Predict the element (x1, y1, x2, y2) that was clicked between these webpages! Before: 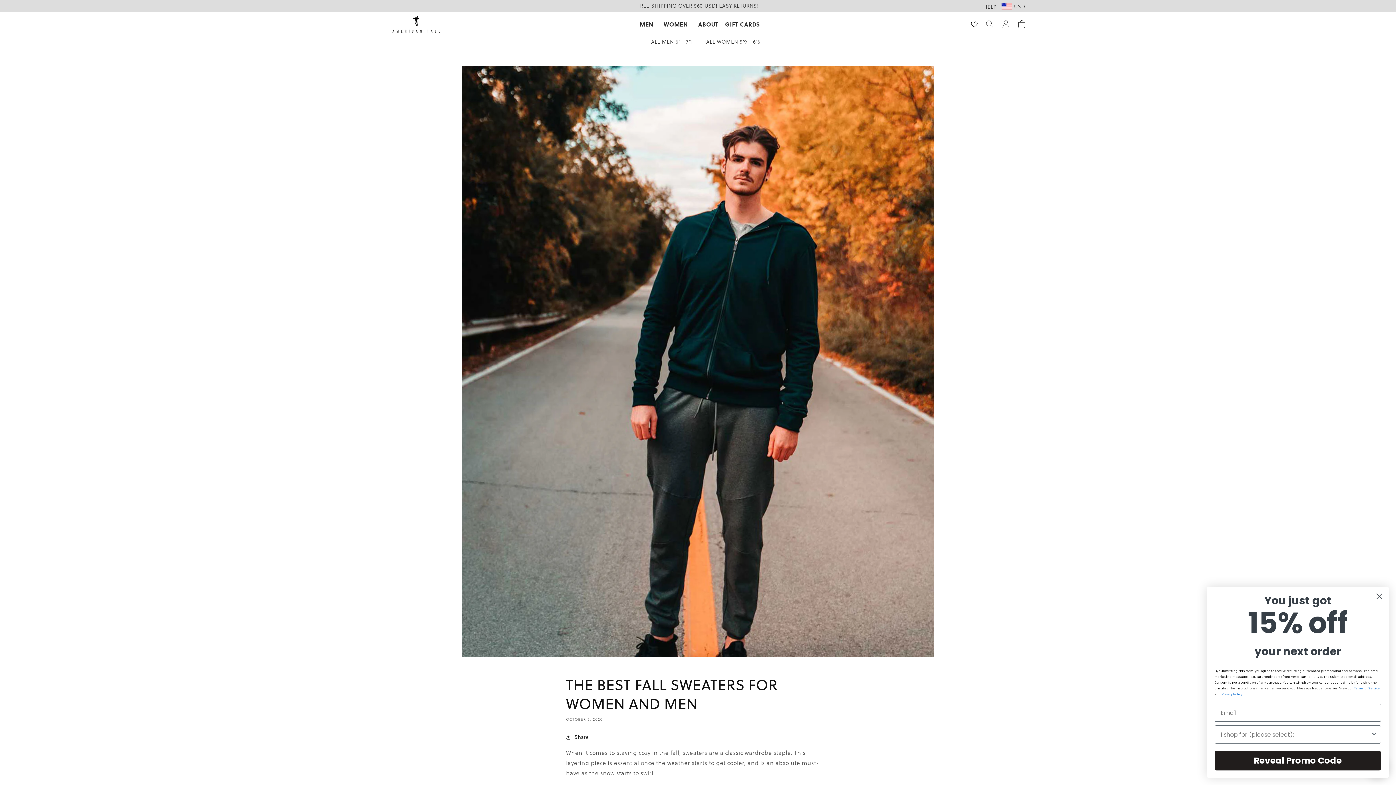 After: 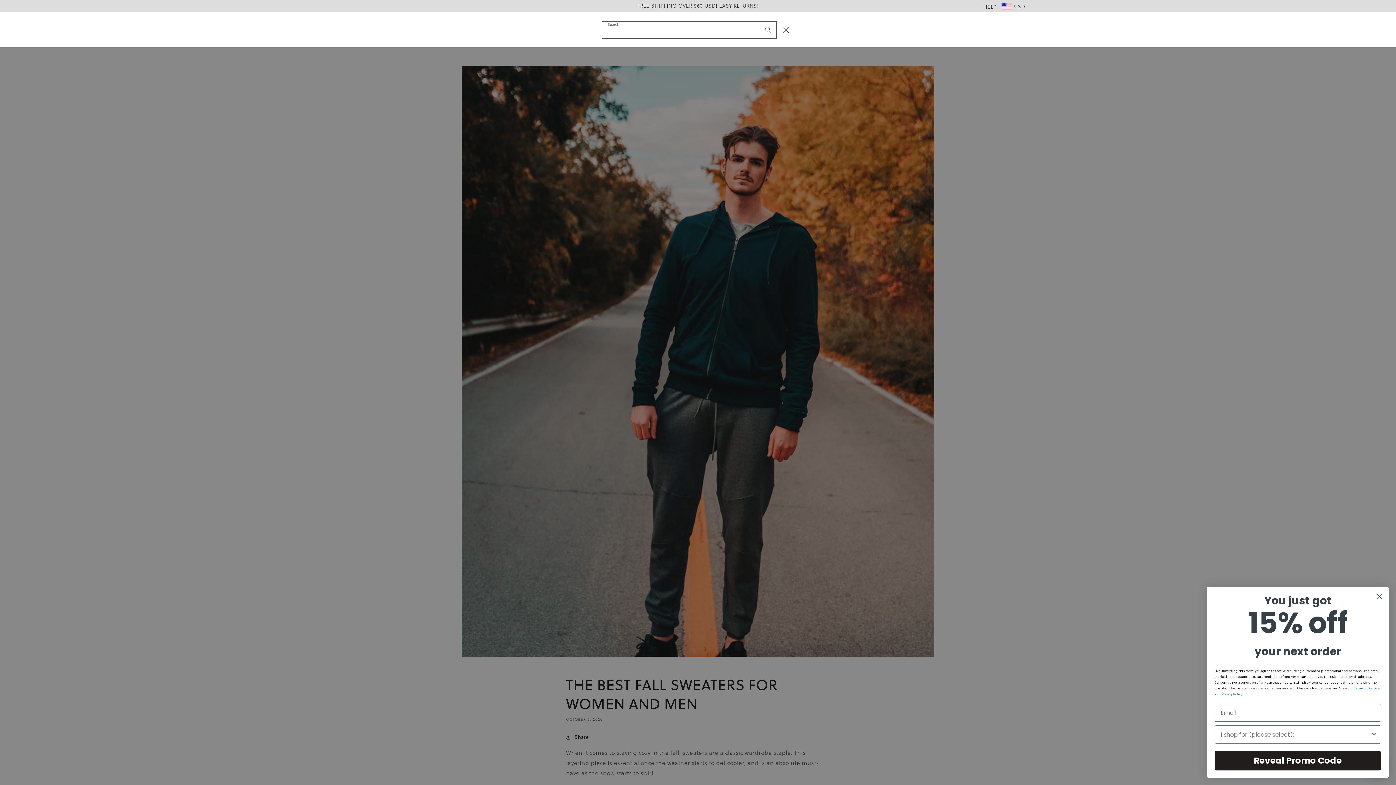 Action: bbox: (981, 16, 997, 32) label: Search